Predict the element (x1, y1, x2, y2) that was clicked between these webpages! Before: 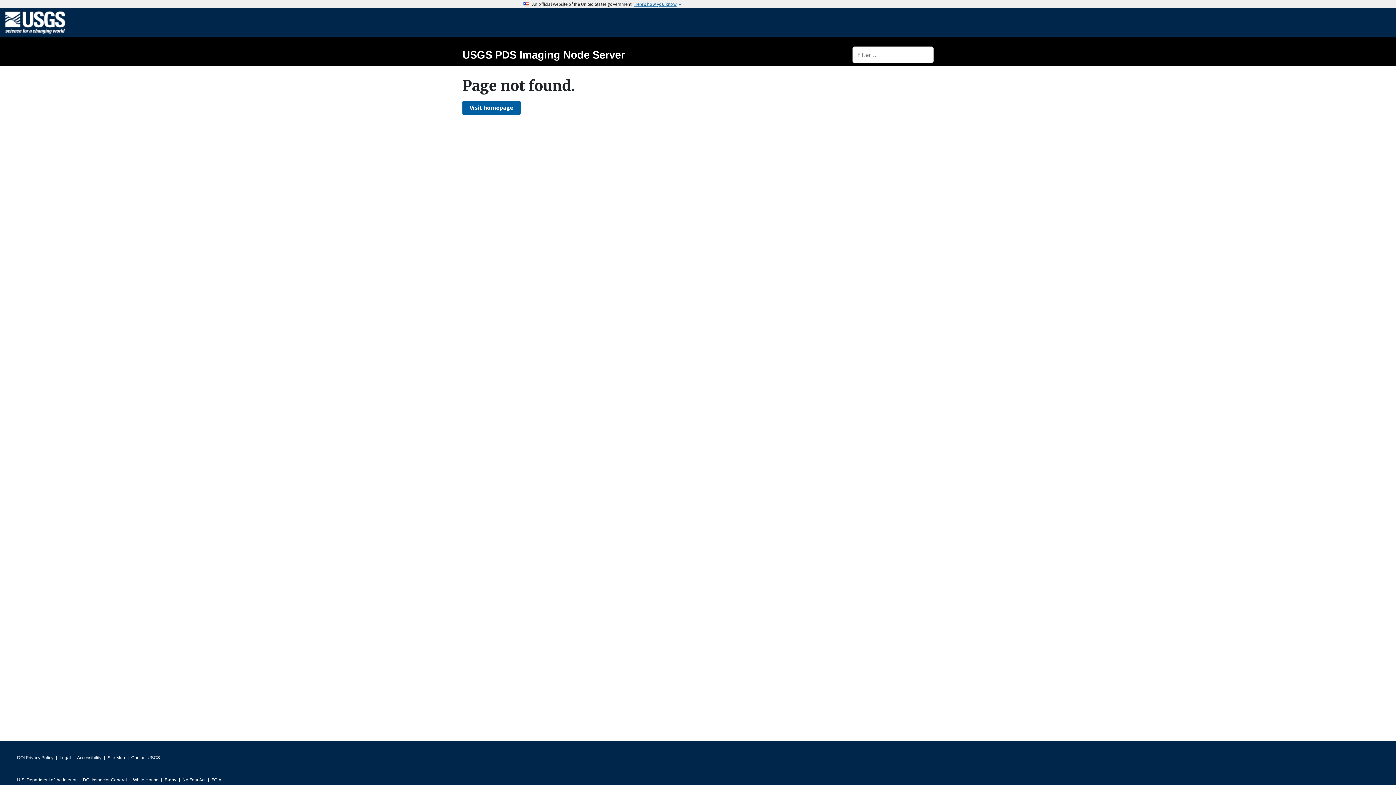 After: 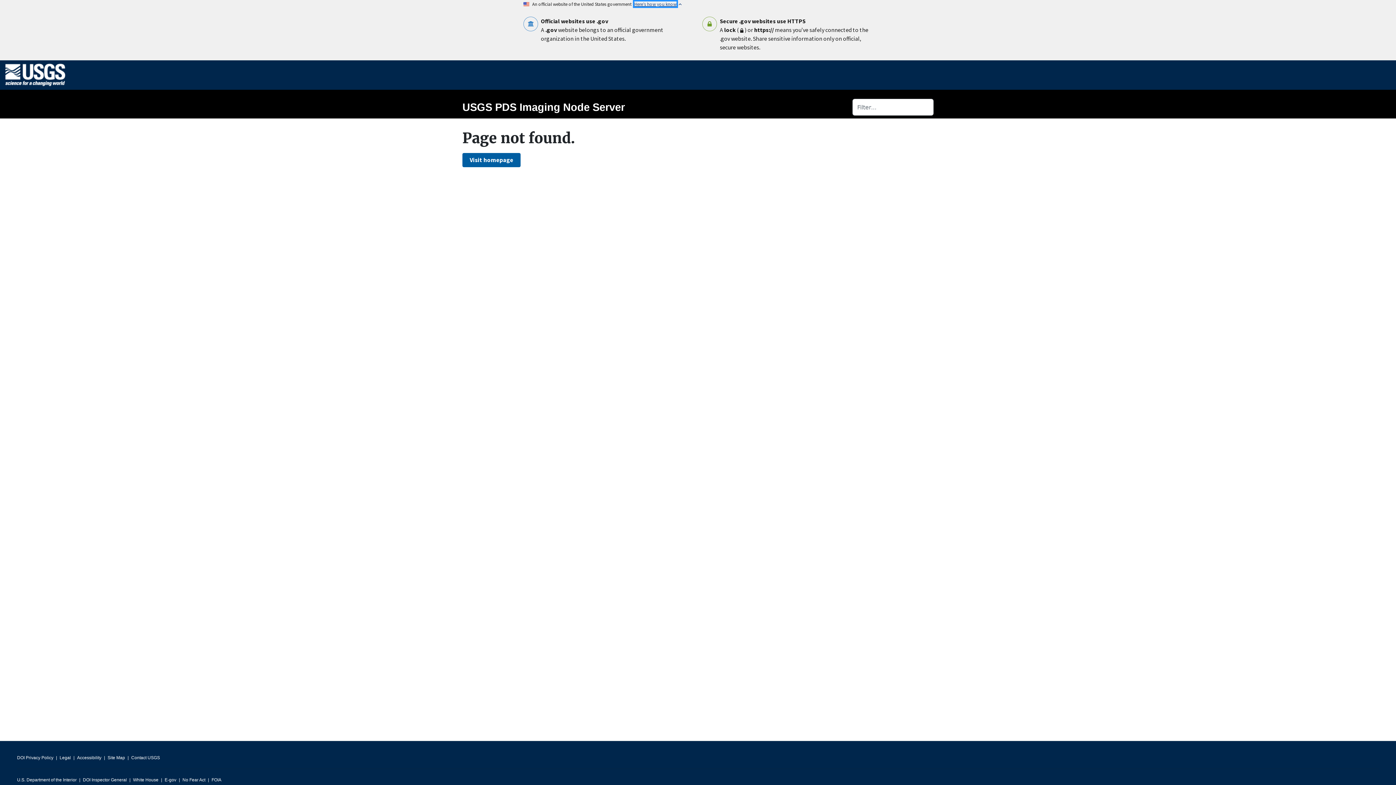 Action: label: Here’s how you know bbox: (634, 1, 676, 6)